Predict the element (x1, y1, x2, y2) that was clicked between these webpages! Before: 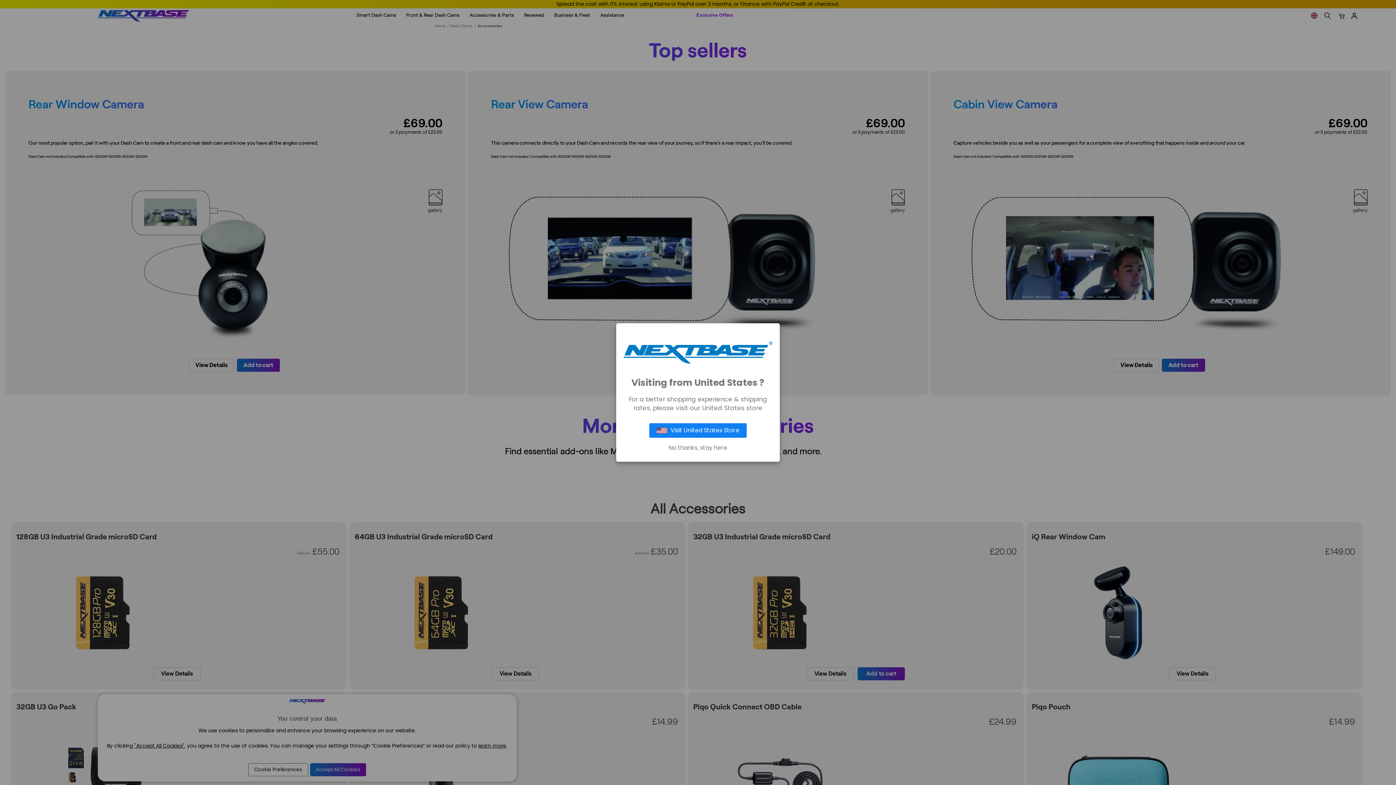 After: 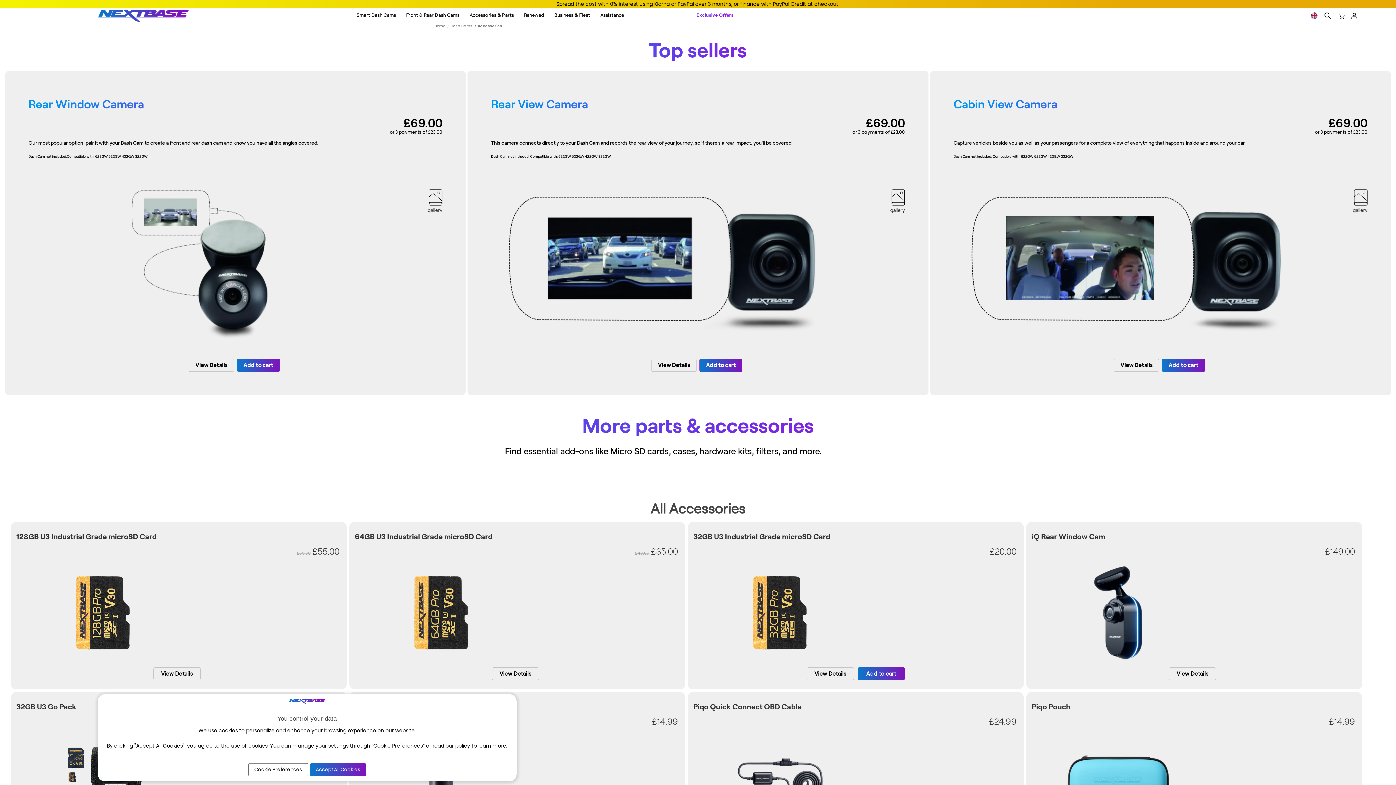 Action: label: No thanks, stay here bbox: (623, 445, 772, 451)